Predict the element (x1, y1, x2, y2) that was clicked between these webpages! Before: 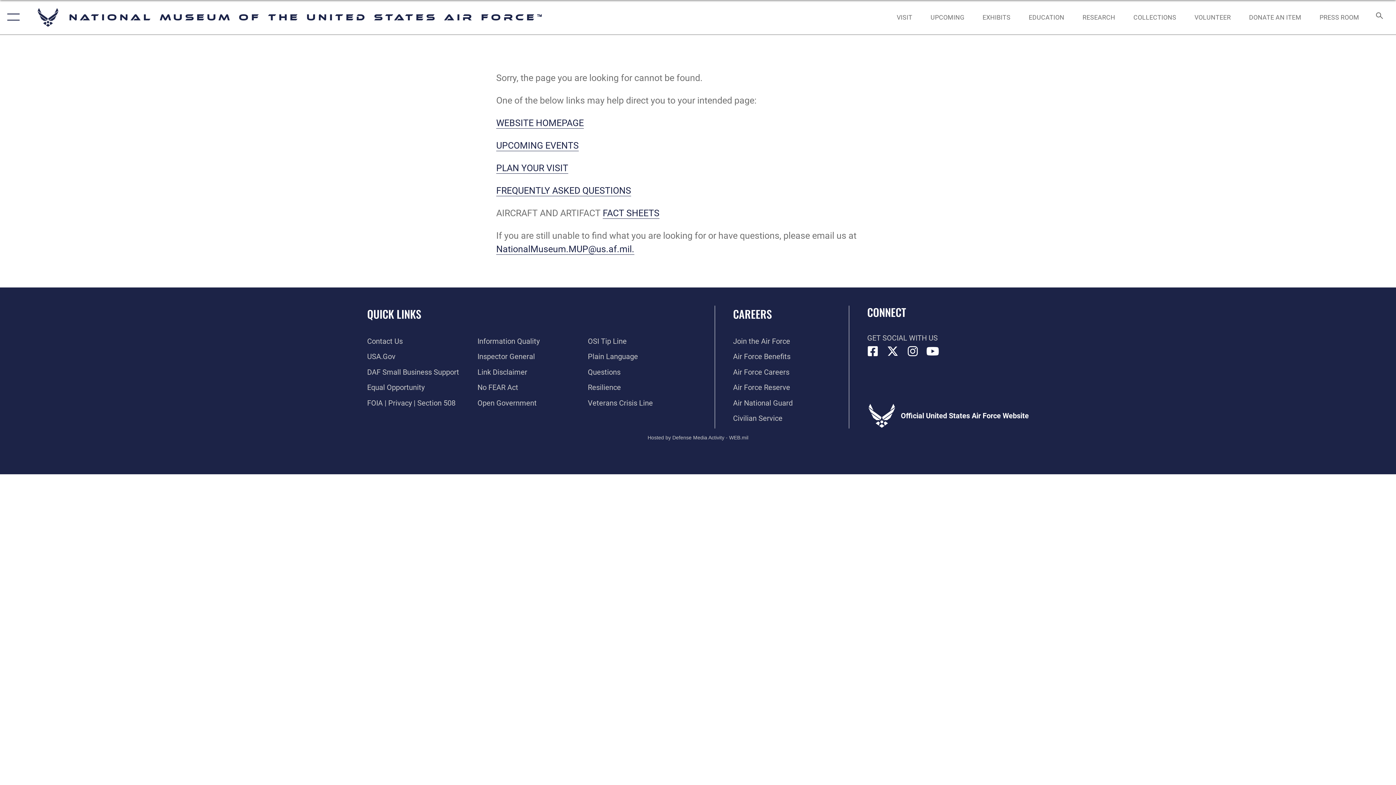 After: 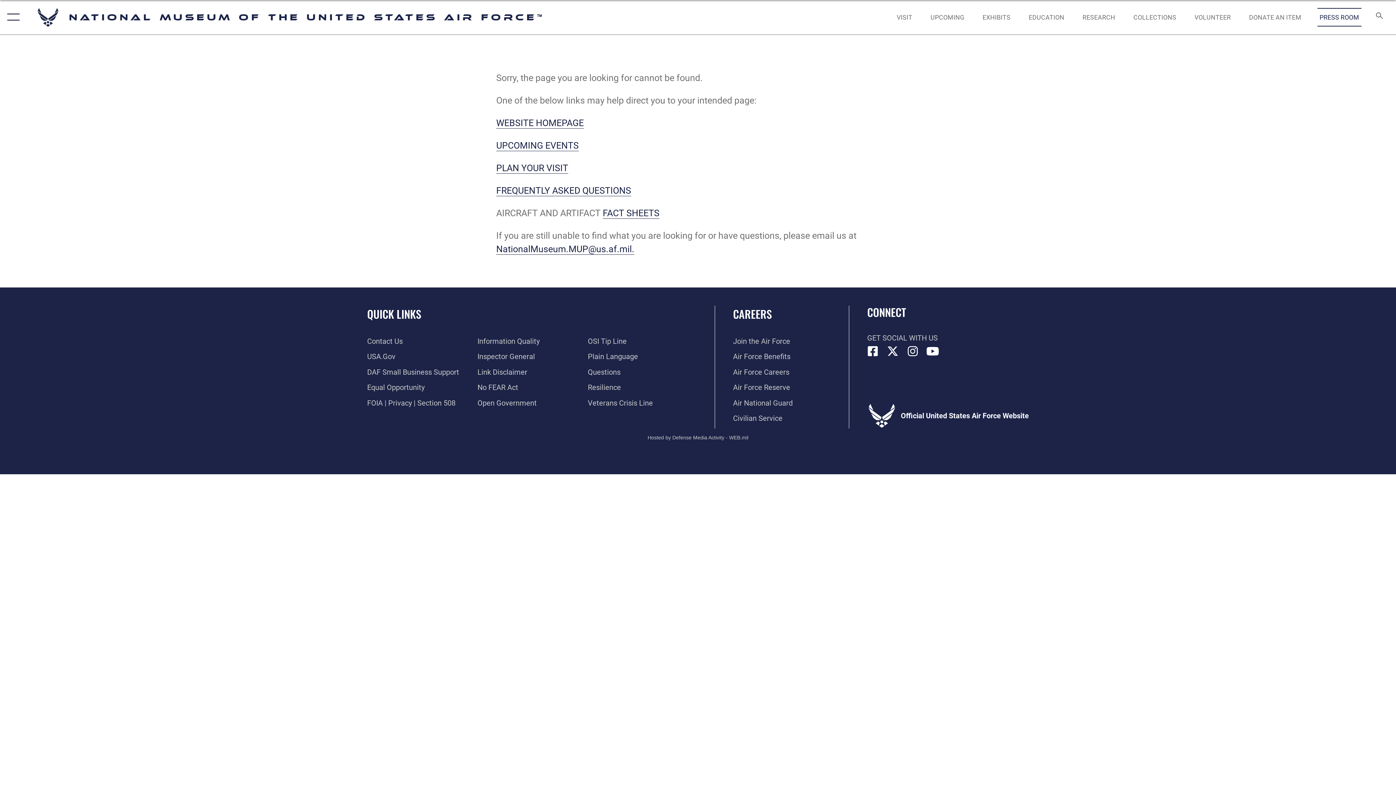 Action: bbox: (1313, 5, 1366, 28) label: Museum Press Room opens in a new window